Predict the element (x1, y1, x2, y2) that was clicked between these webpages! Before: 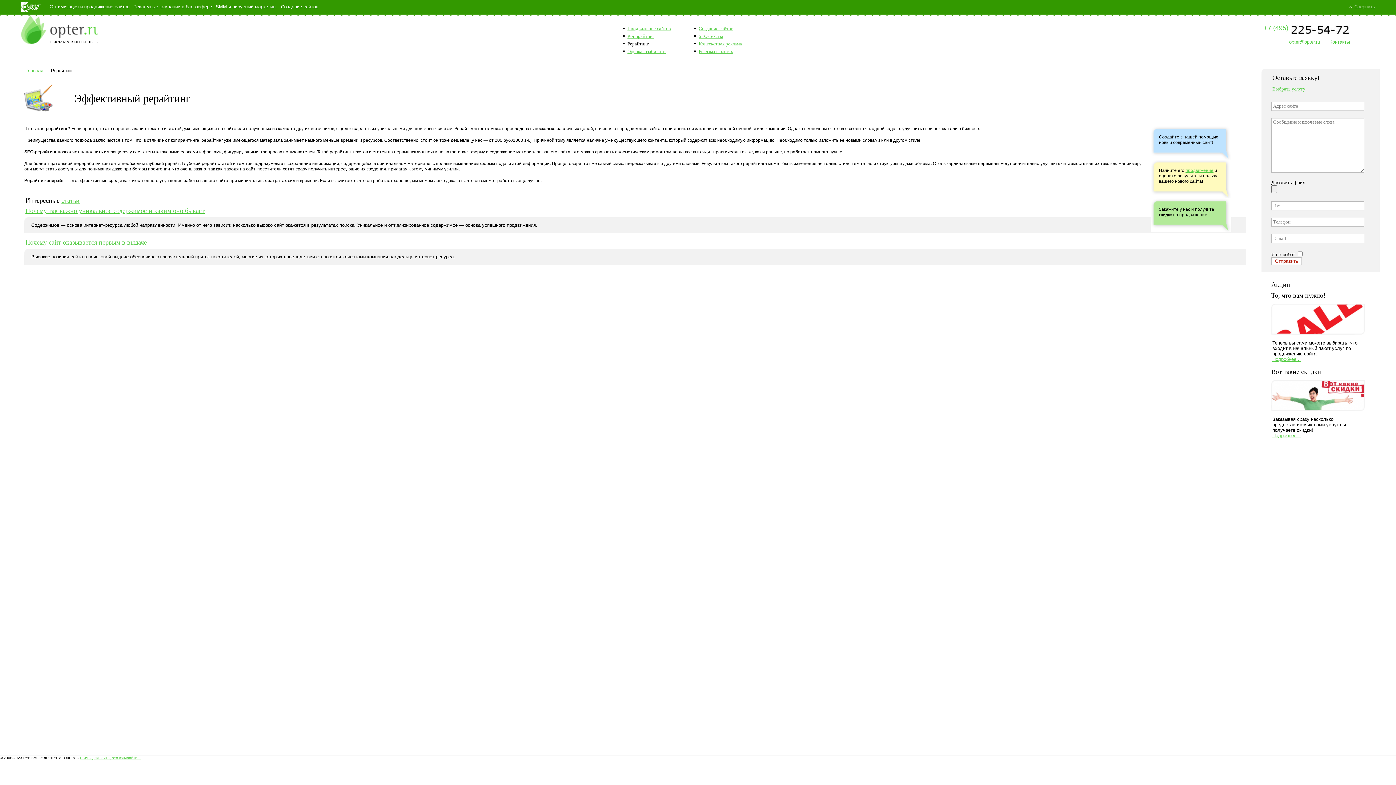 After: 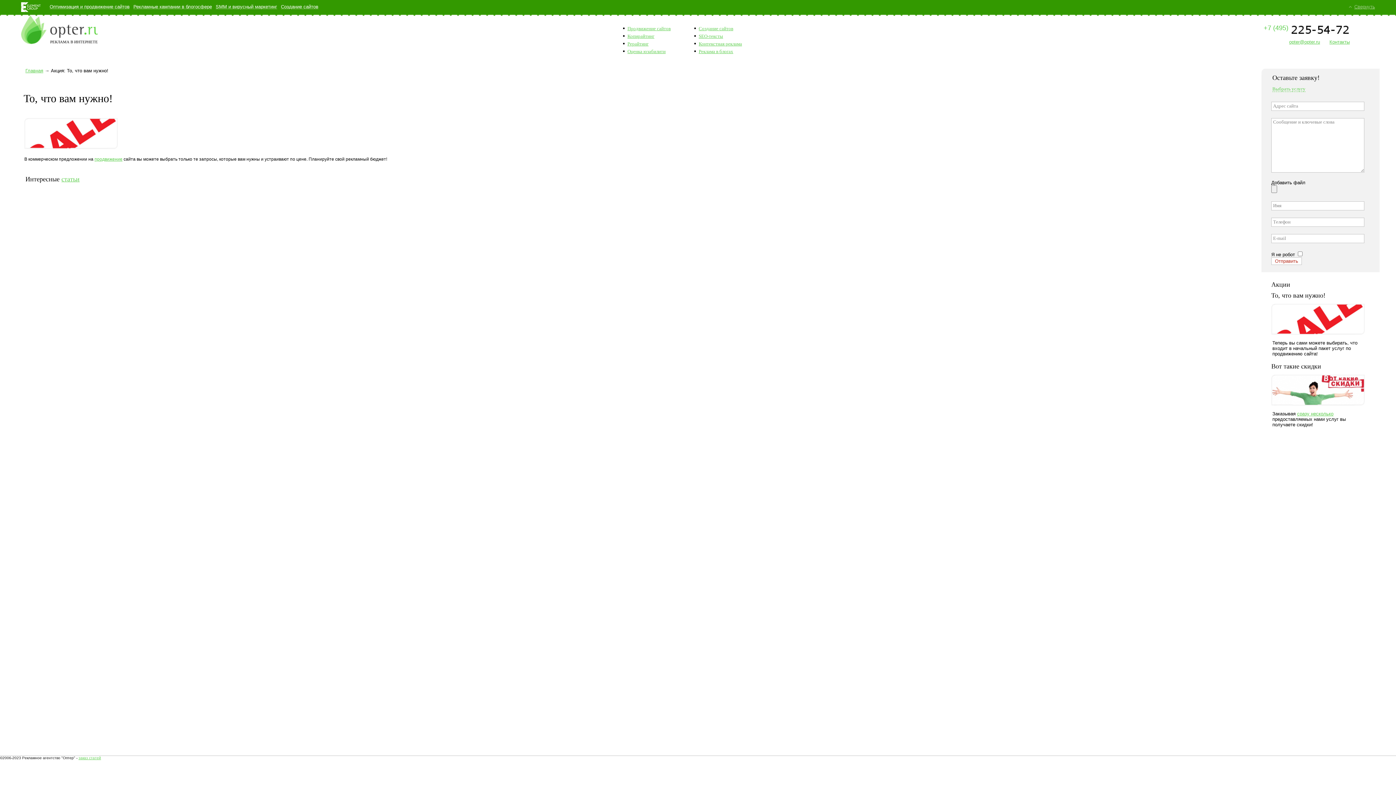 Action: label: Подробнее... bbox: (1272, 356, 1301, 362)